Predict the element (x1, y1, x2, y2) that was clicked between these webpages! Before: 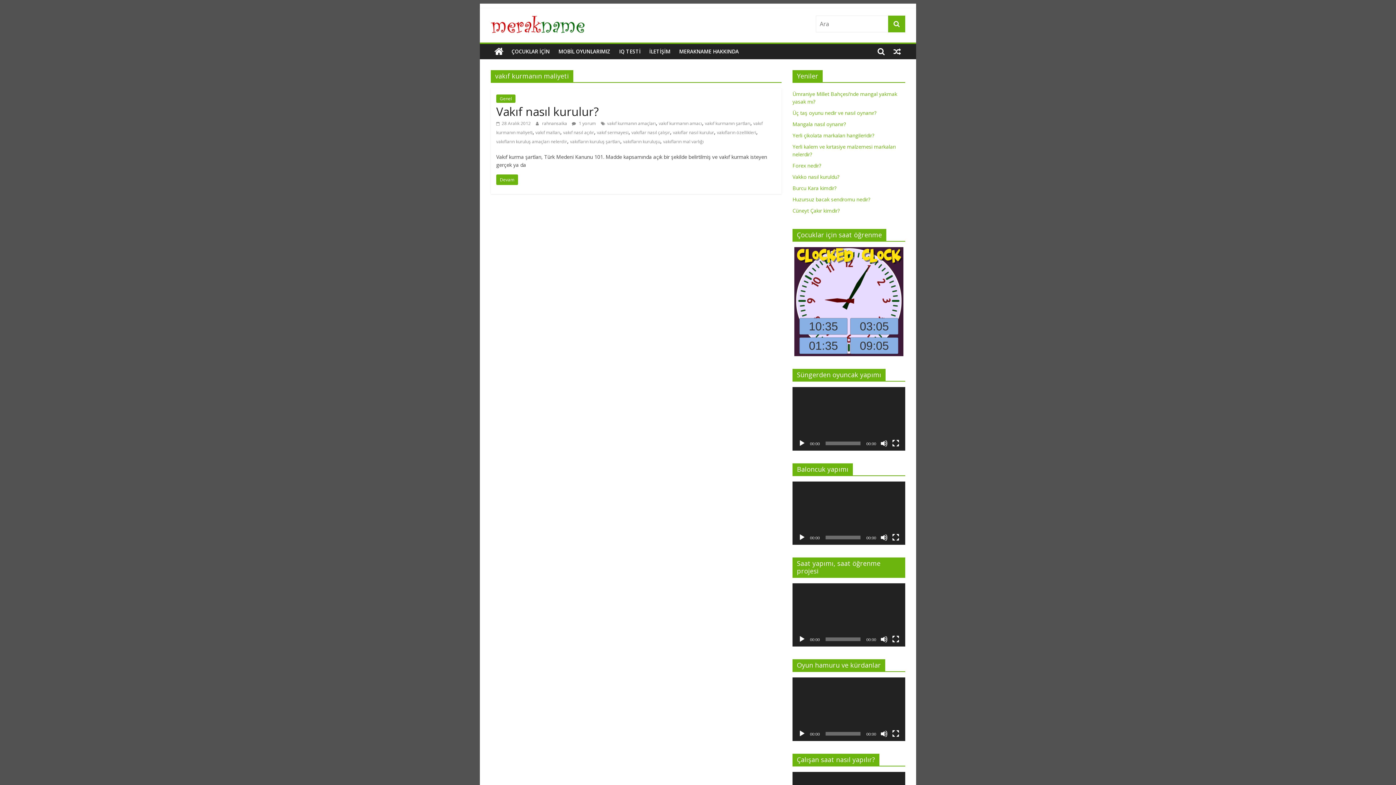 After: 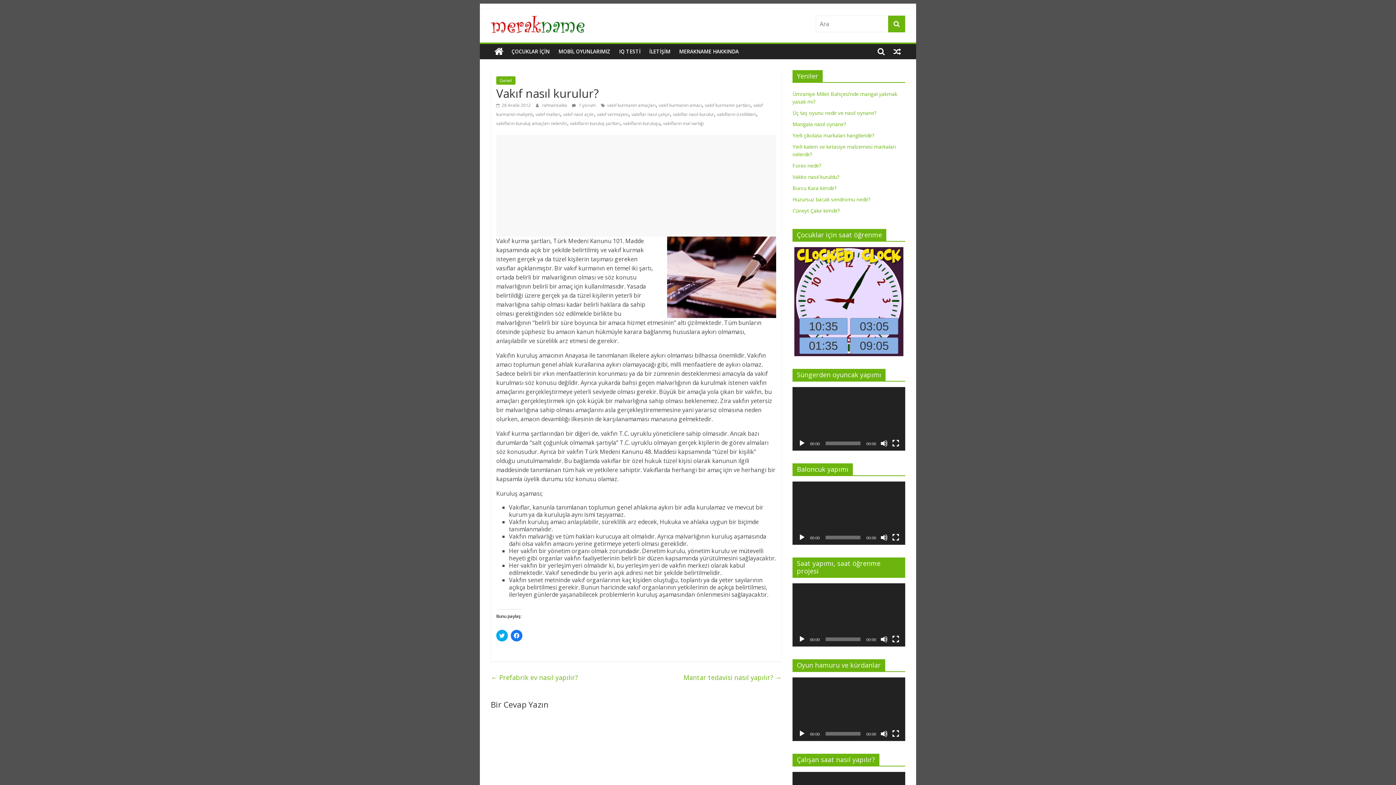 Action: bbox: (496, 120, 530, 126) label:  28 Aralık 2012